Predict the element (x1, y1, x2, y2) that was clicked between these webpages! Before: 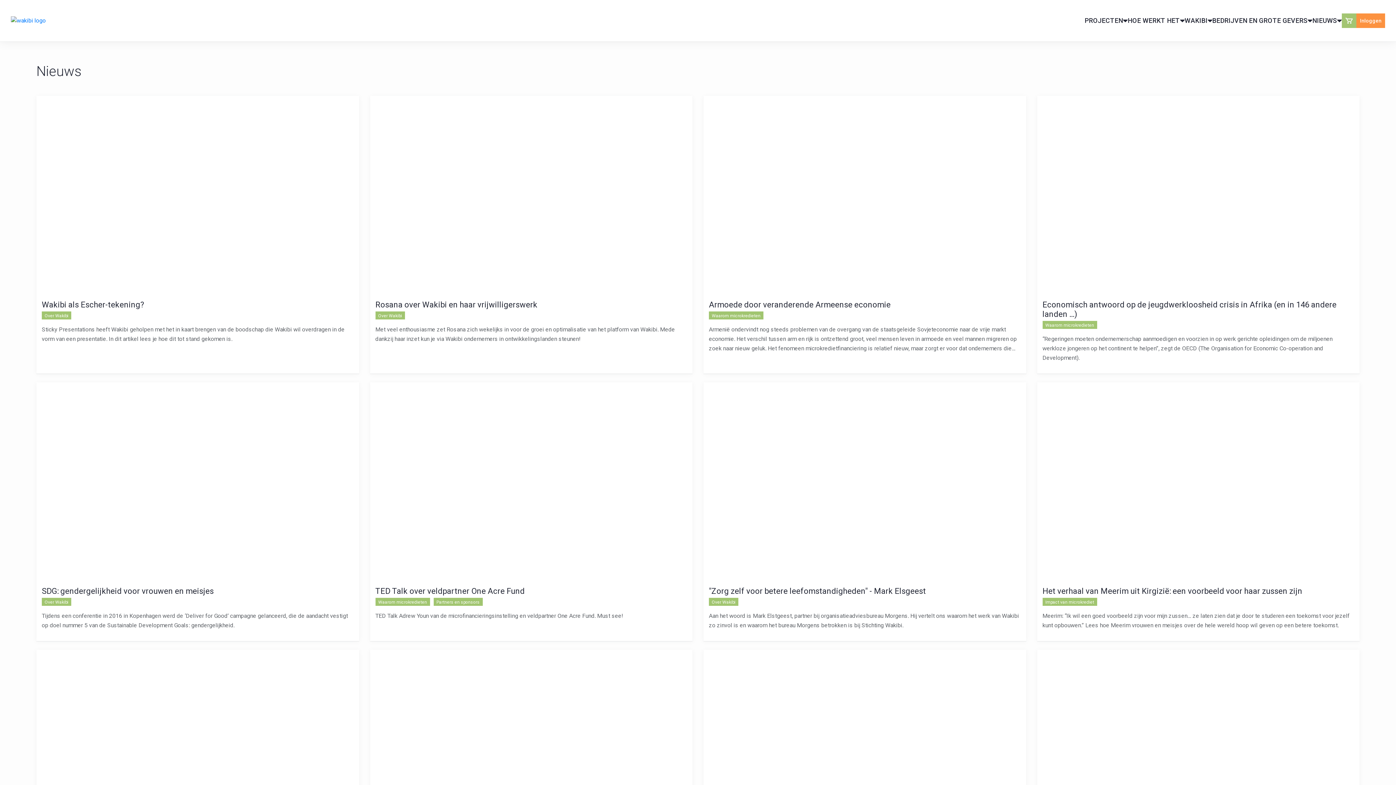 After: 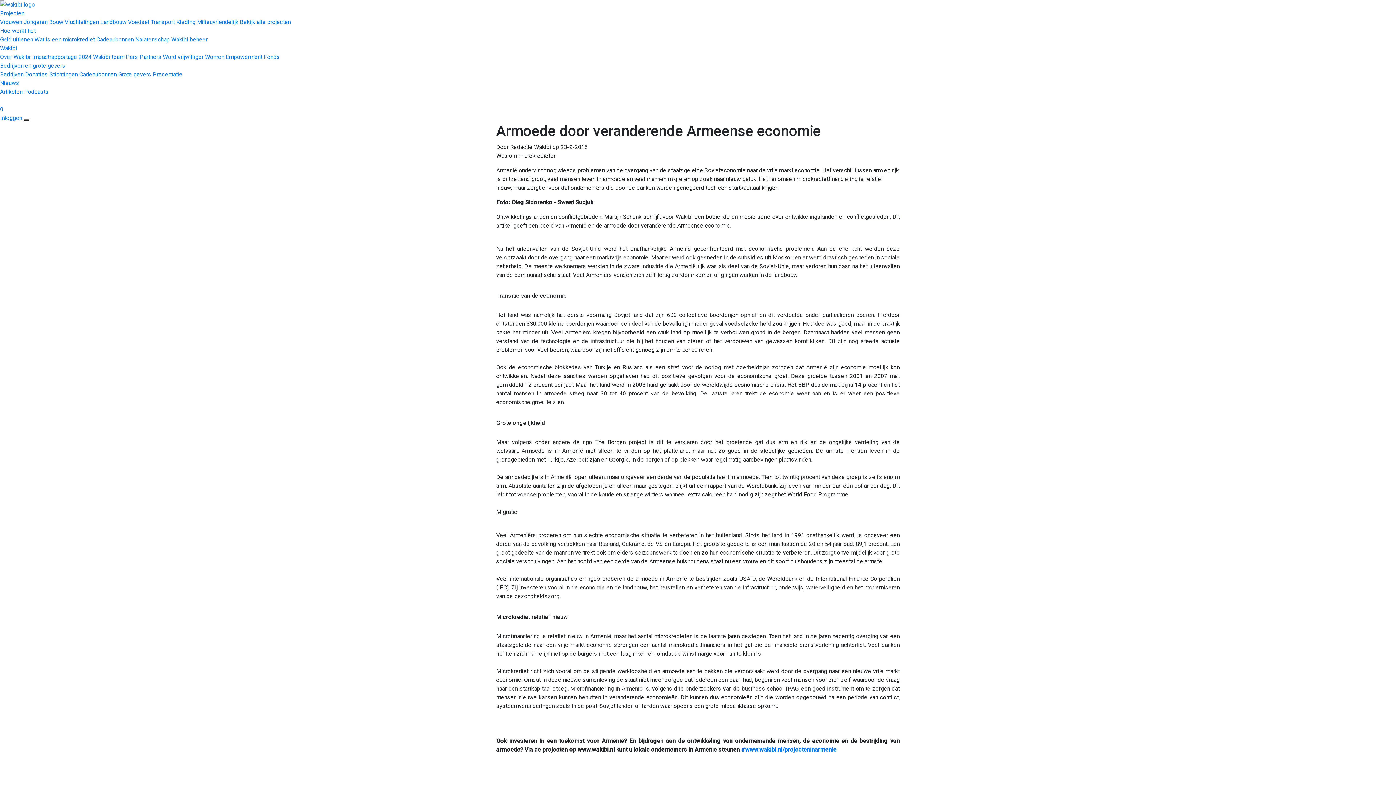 Action: label: Armoede door veranderende Armeense economie

Waarom microkredieten

Armenië ondervindt nog steeds problemen van de overgang van de staatsgeleide Sovjeteconomie naar de vrije markt economie. Het verschil tussen arm en rijk is ontzettend groot, veel mensen leven in armoede en veel mannen migreren op zoek naar nieuw geluk. Het fenomeen microkredietfinanciering is relatief nieuw, maar zorgt er voor dat ondernemers die door de banken worden genegeerd toch een startkapitaal krijgen.  bbox: (703, 96, 1026, 364)